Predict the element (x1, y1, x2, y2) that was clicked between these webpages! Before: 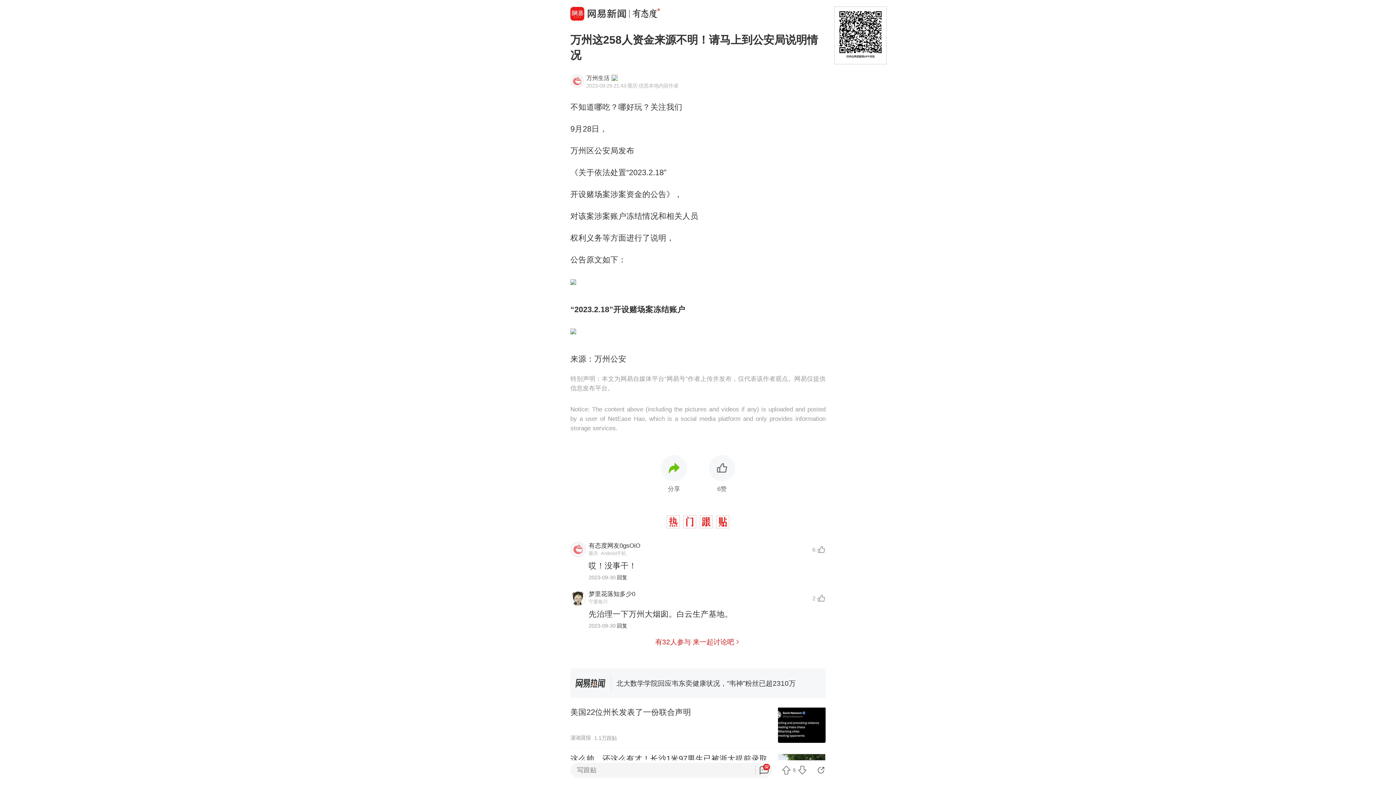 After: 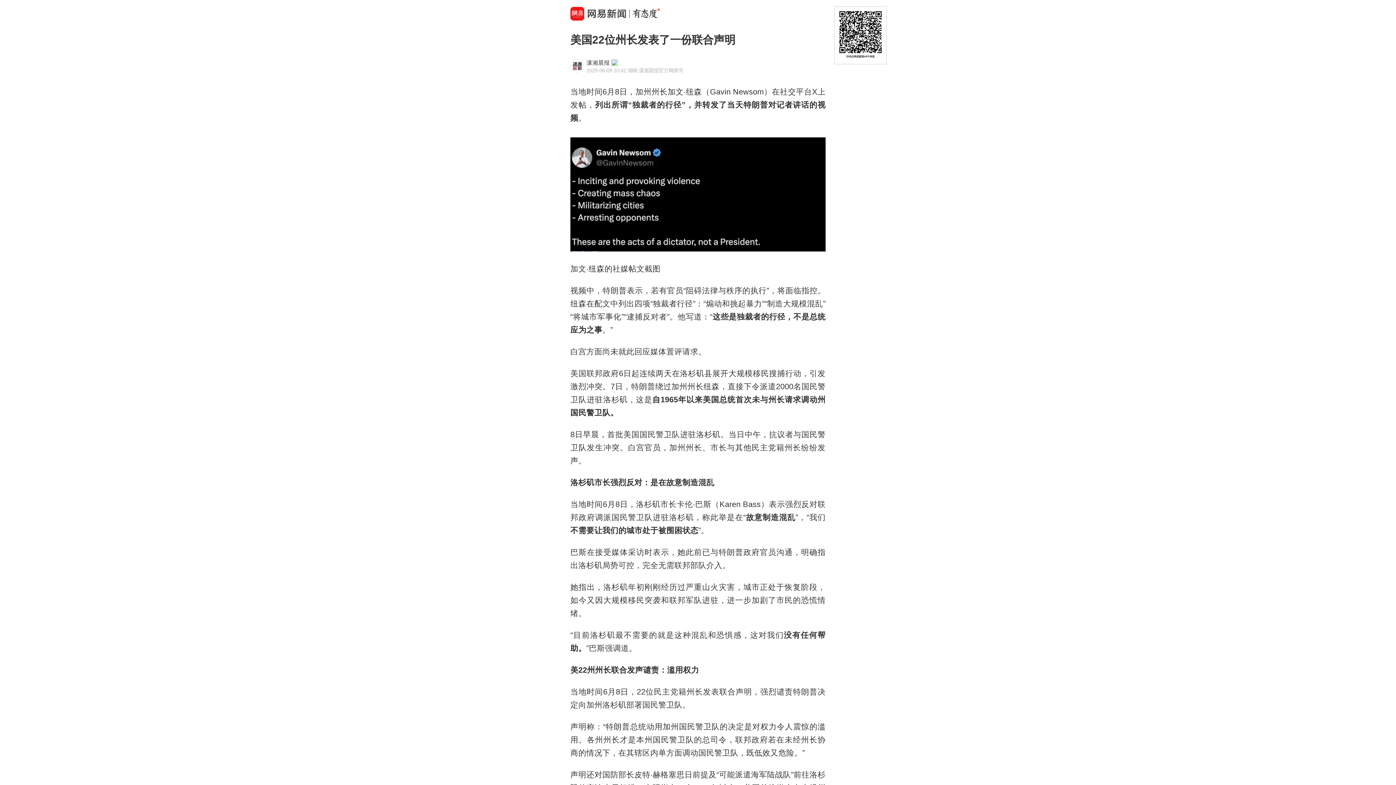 Action: bbox: (570, 702, 825, 748) label: 美国22位州长发表了一份联合声明
潇湘晨报
1.1万跟贴